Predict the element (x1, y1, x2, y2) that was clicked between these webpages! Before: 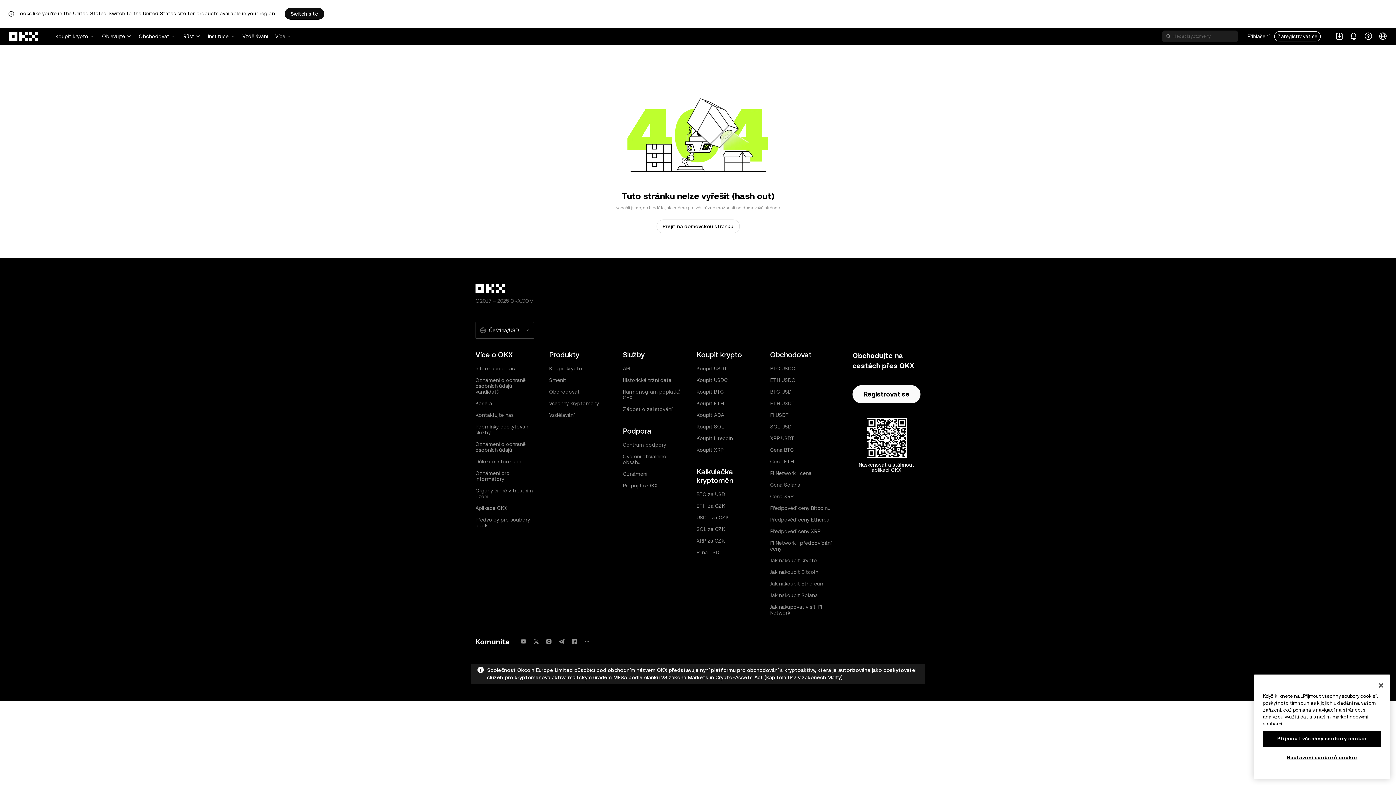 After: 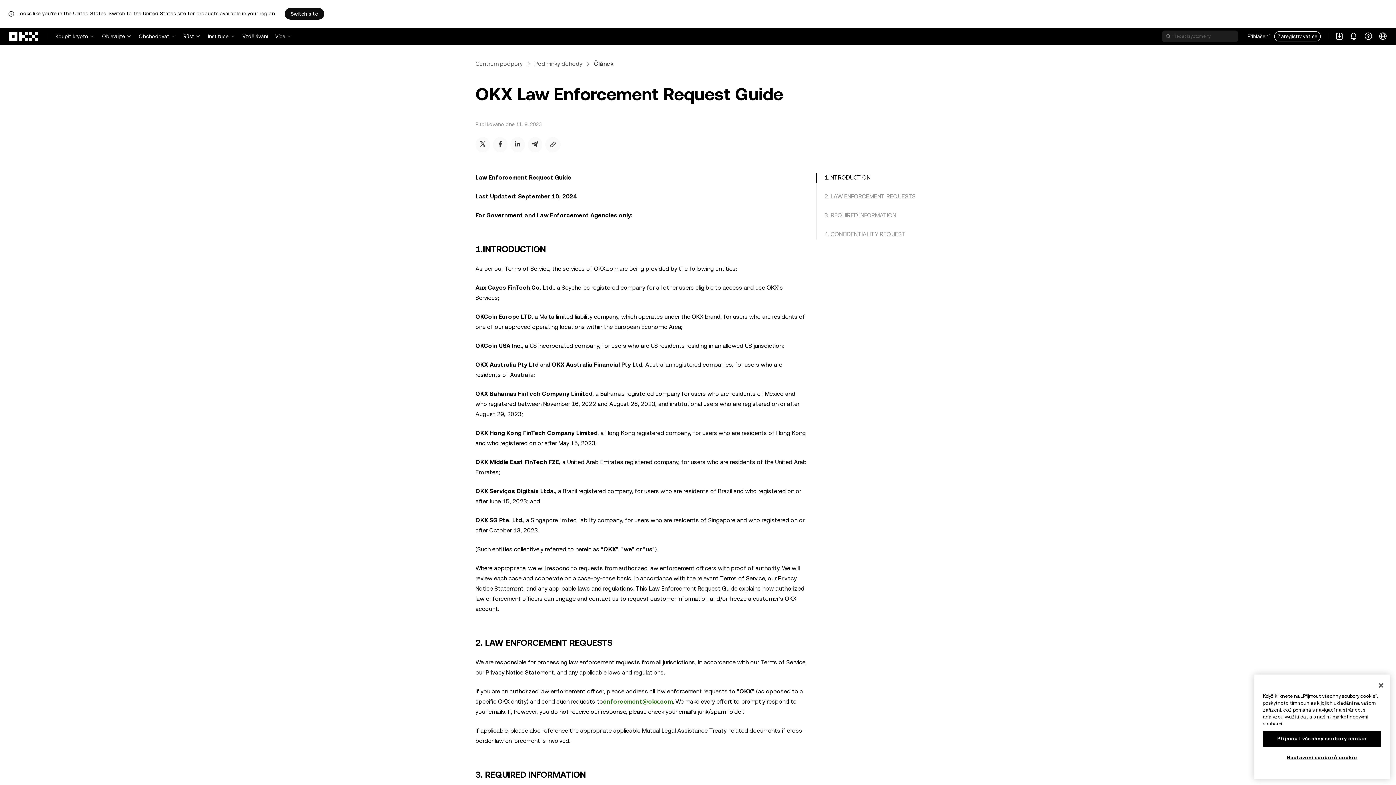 Action: bbox: (475, 488, 537, 499) label: Orgány činné v trestním řízení